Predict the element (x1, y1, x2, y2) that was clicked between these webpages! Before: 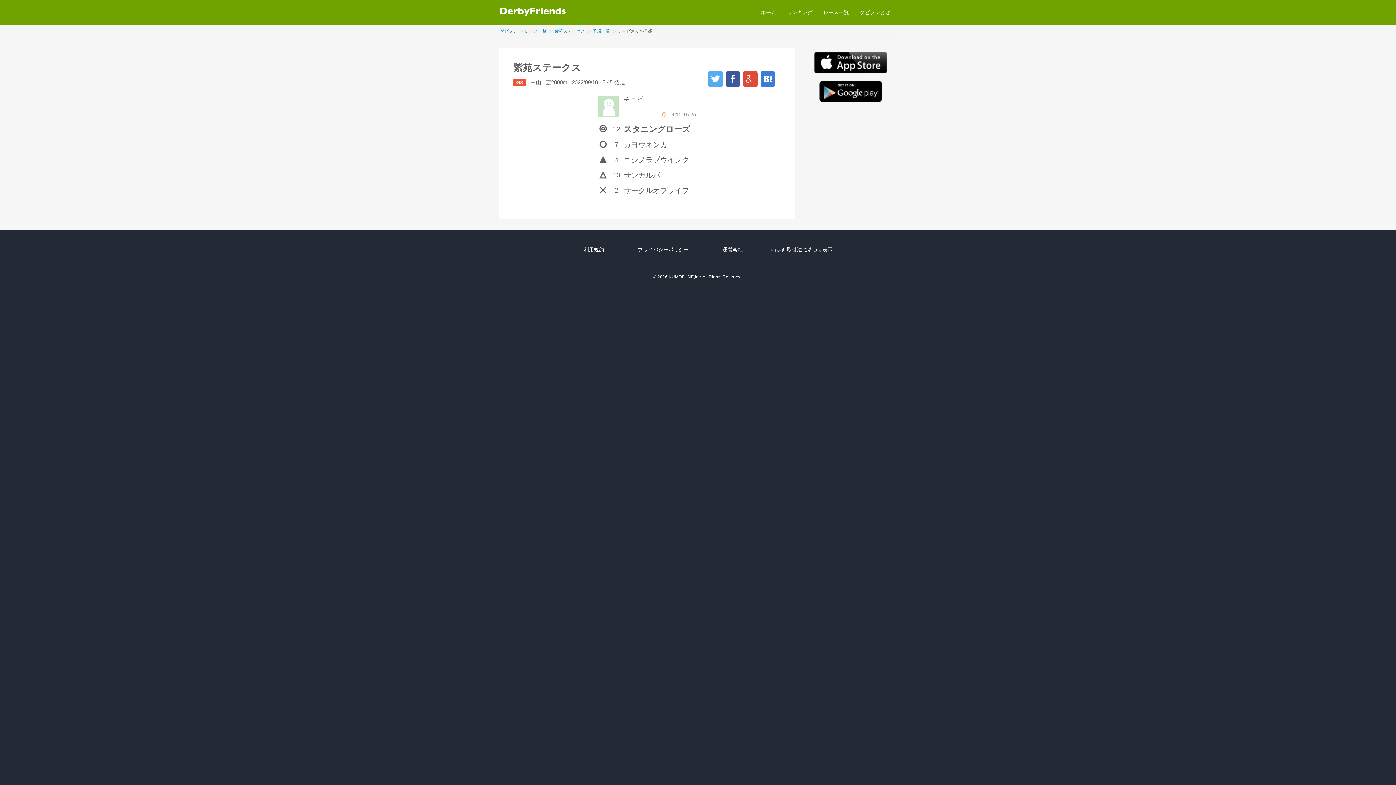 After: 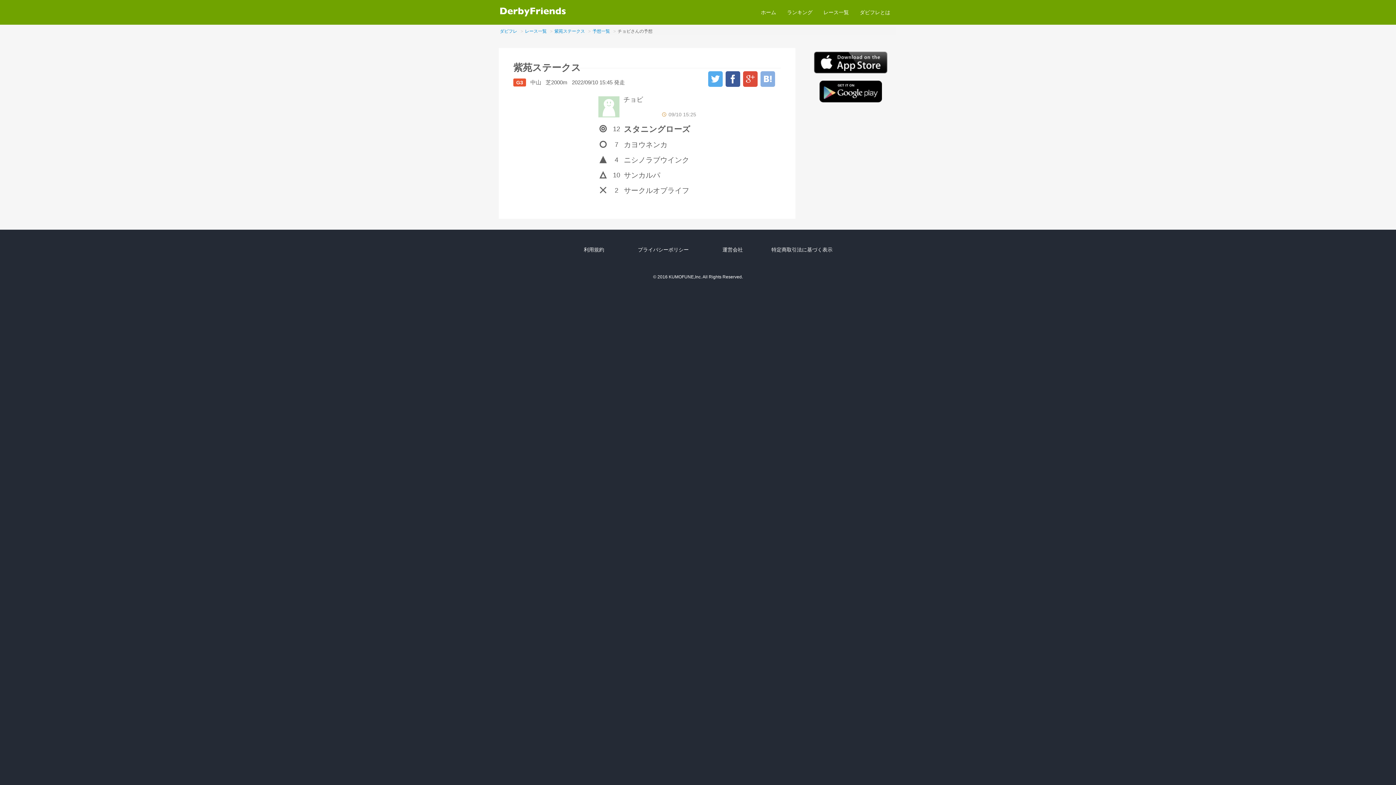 Action: bbox: (760, 71, 775, 86)